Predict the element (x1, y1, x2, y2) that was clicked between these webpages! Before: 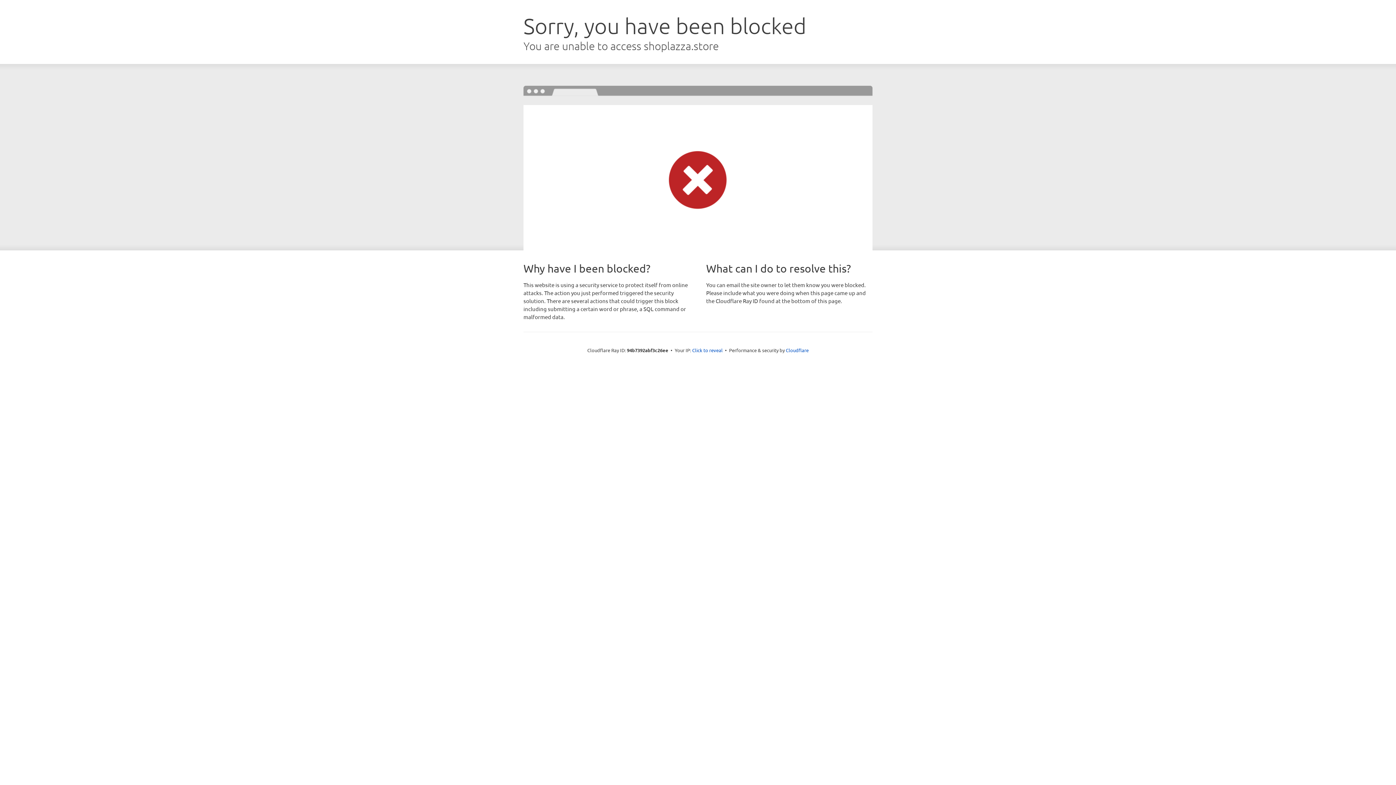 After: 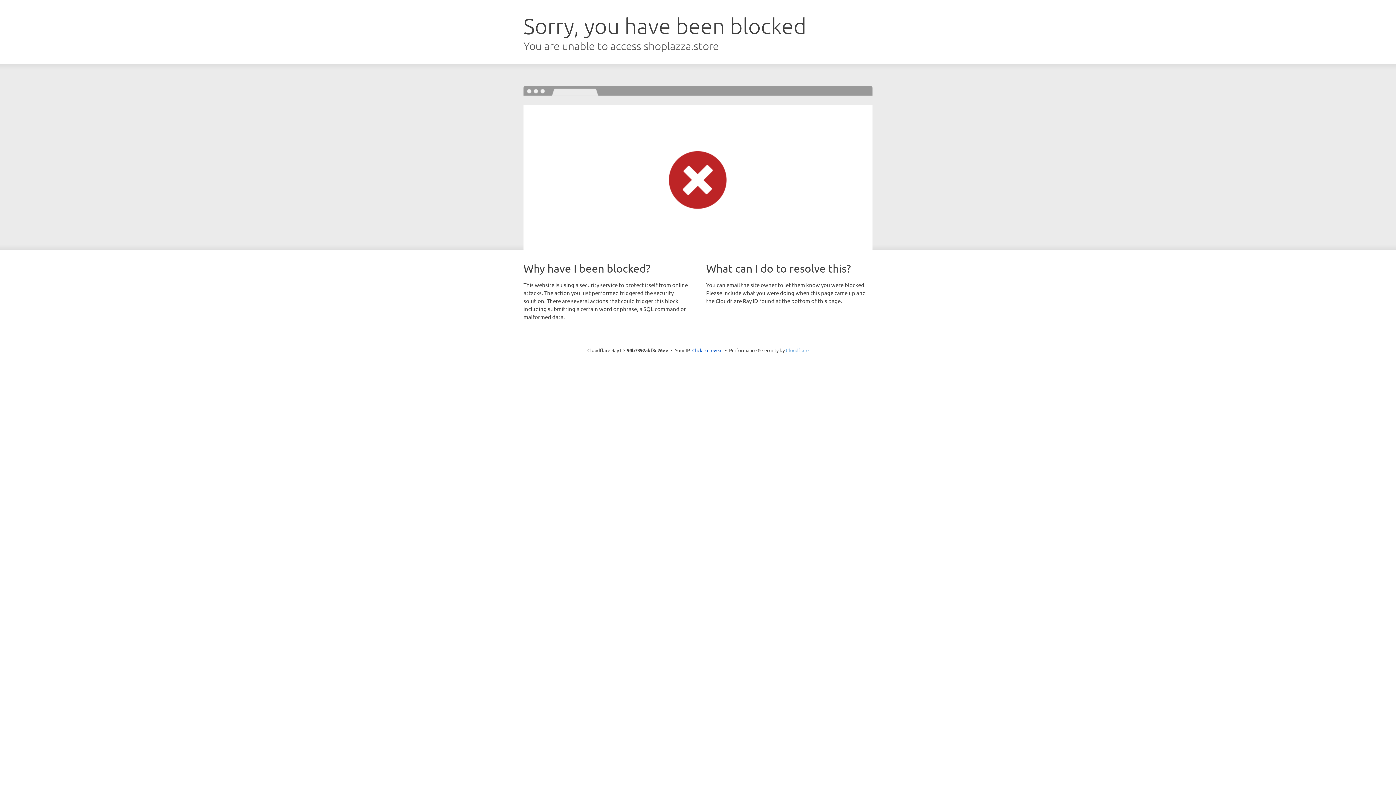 Action: label: Cloudflare bbox: (786, 347, 808, 353)